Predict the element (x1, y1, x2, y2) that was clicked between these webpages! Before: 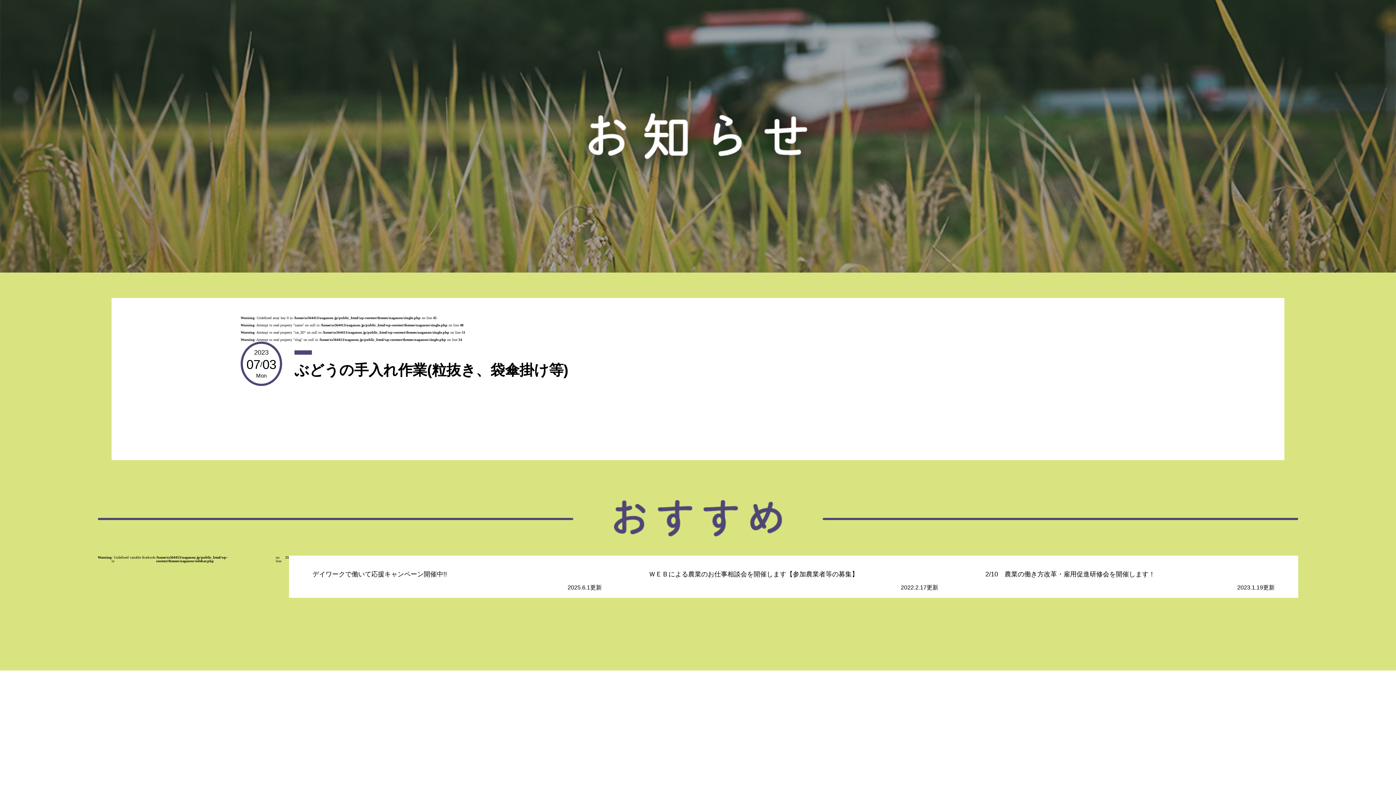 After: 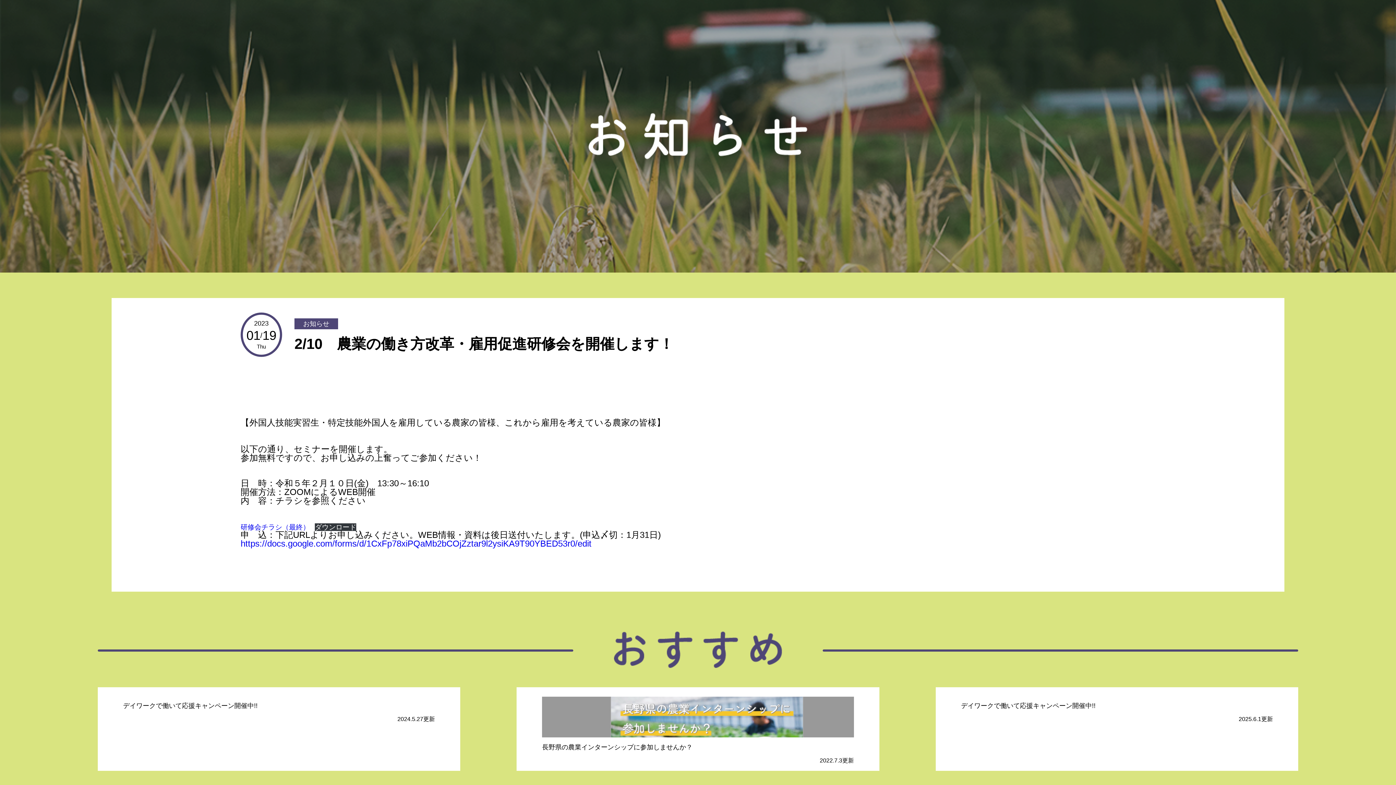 Action: bbox: (962, 565, 1298, 591) label: 2/10　農業の働き方改革・雇用促進研修会を開催します！

2023.1.19更新